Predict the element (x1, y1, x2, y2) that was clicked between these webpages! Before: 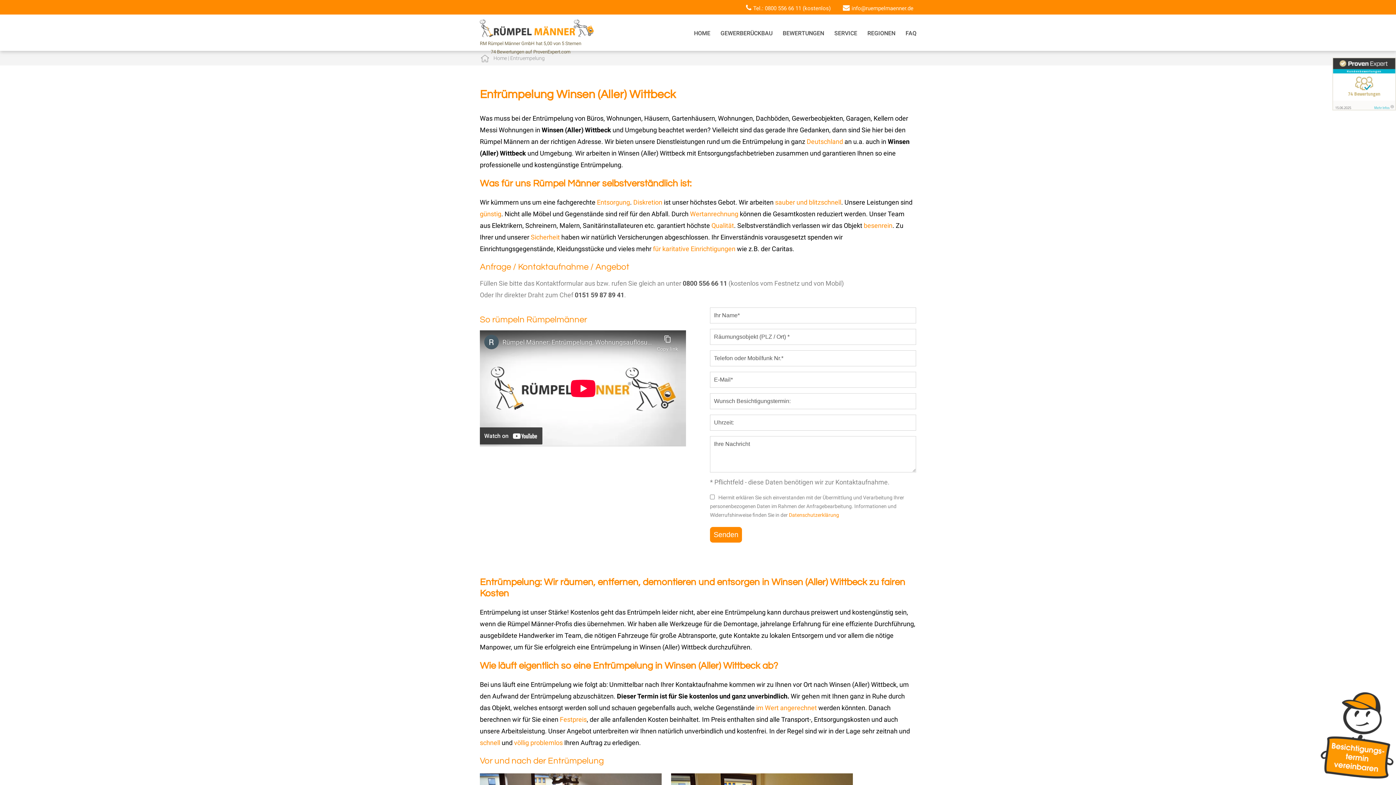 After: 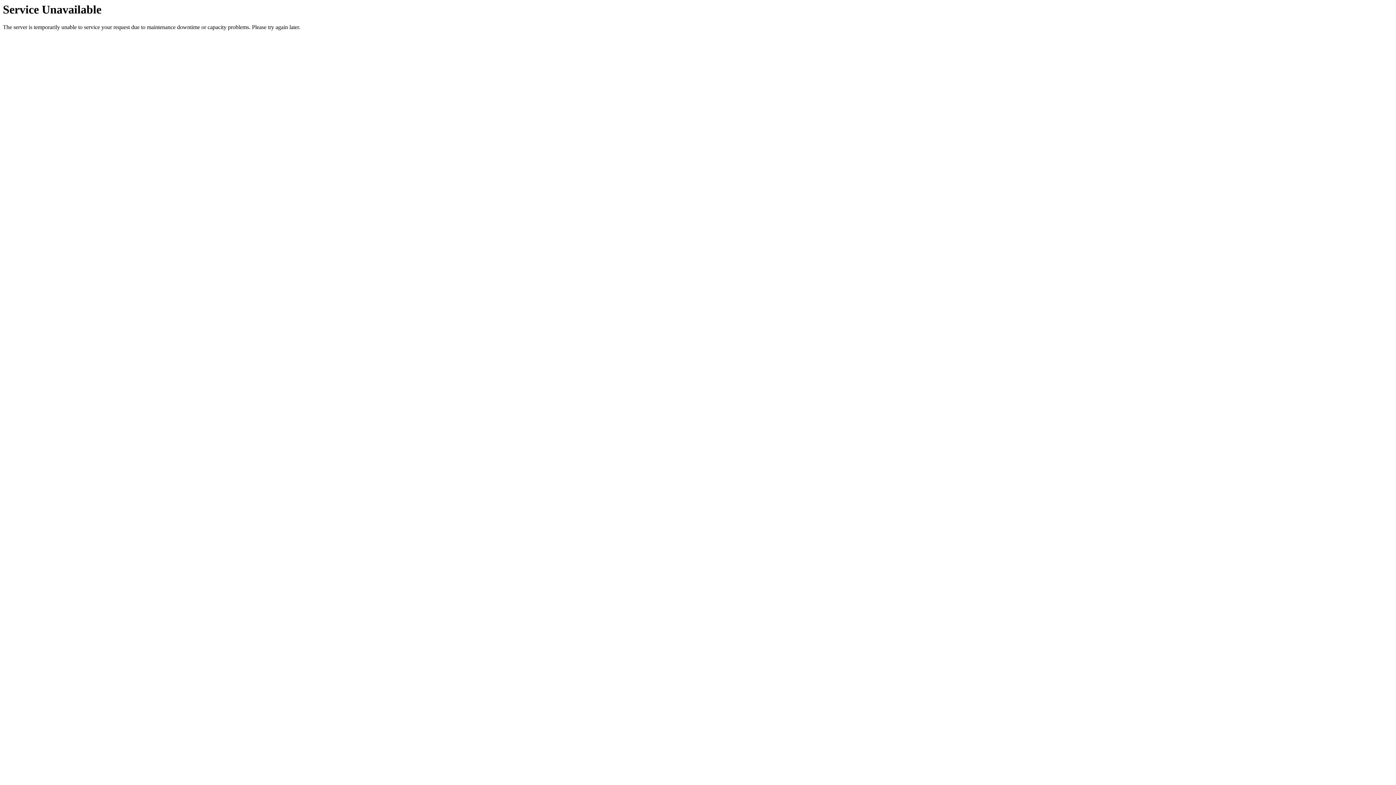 Action: label: günstig bbox: (480, 210, 501, 217)